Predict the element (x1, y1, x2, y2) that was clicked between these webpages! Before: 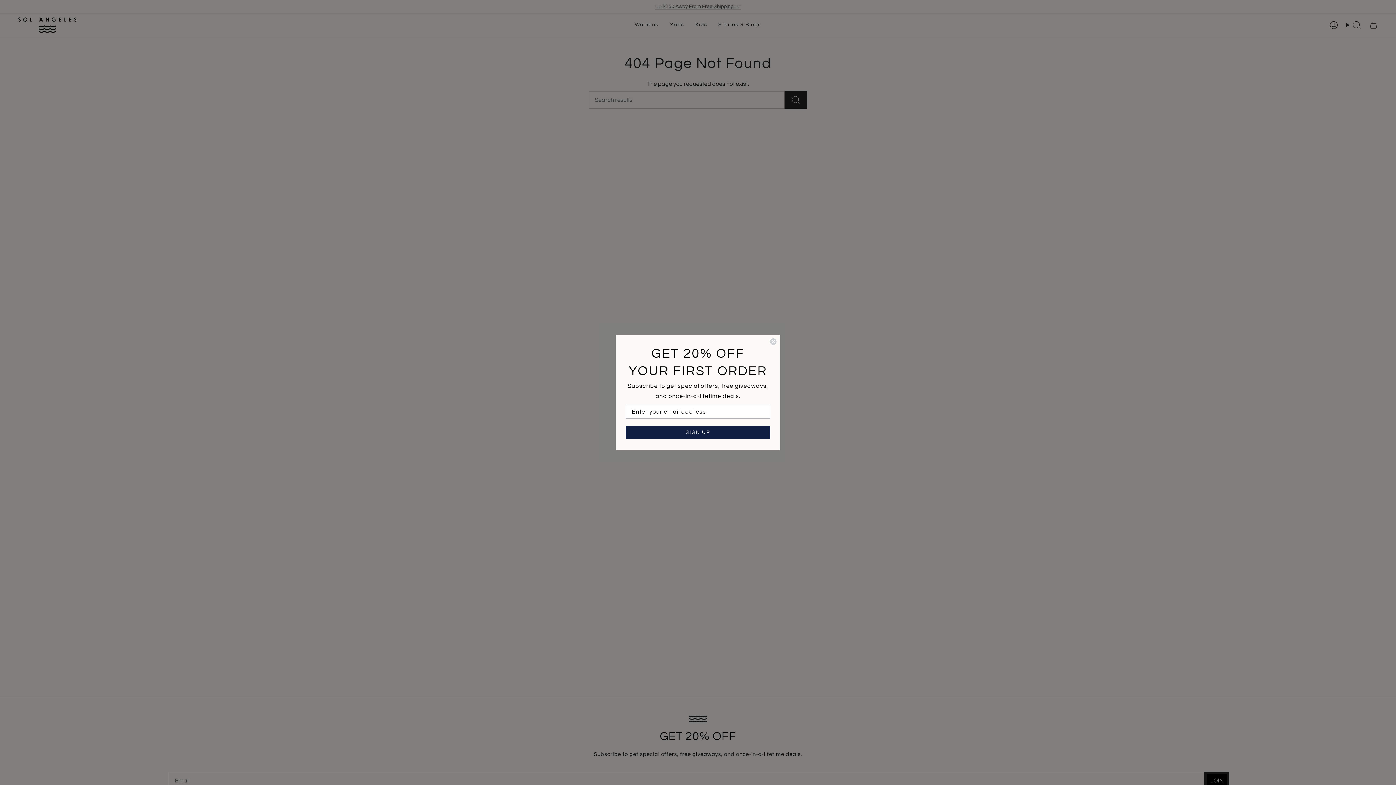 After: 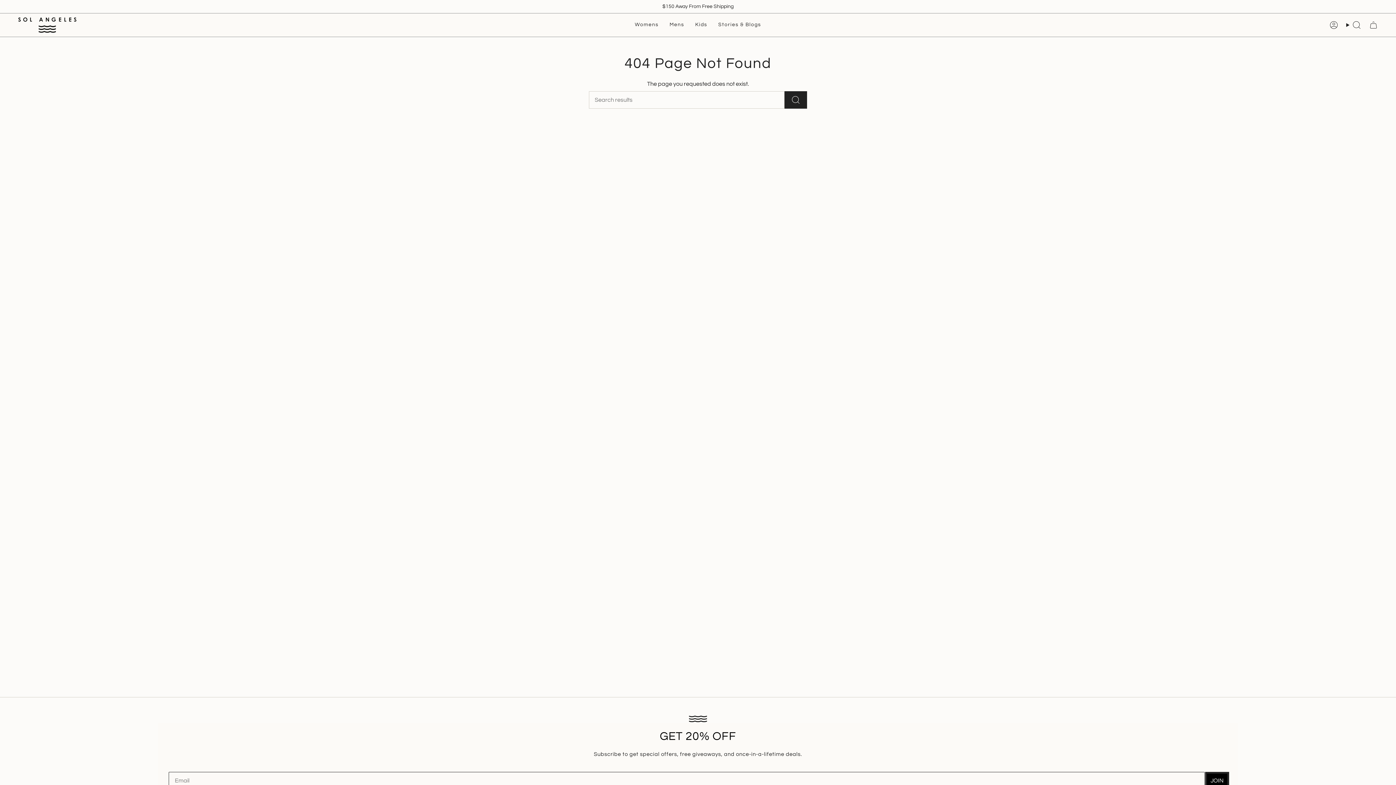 Action: bbox: (769, 338, 777, 345) label: Close dialog